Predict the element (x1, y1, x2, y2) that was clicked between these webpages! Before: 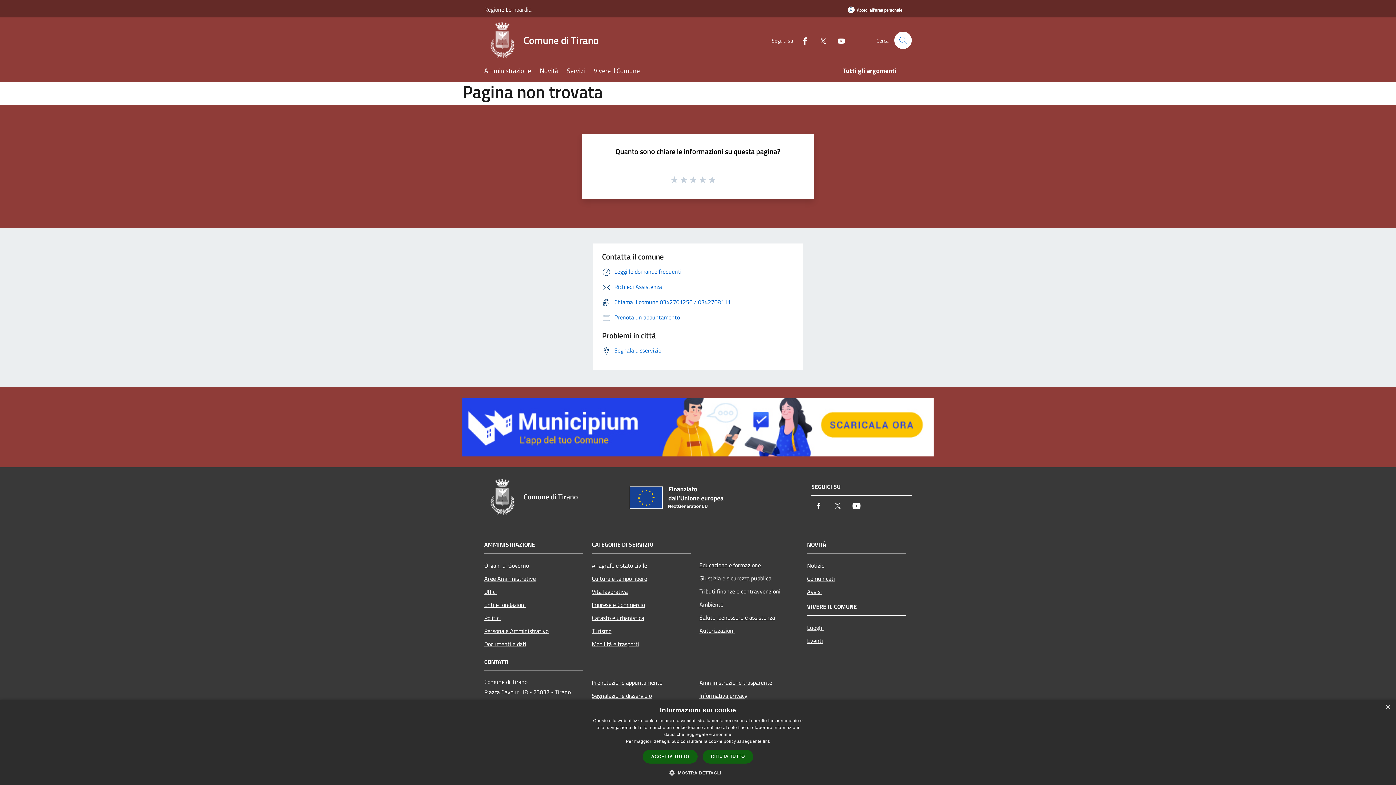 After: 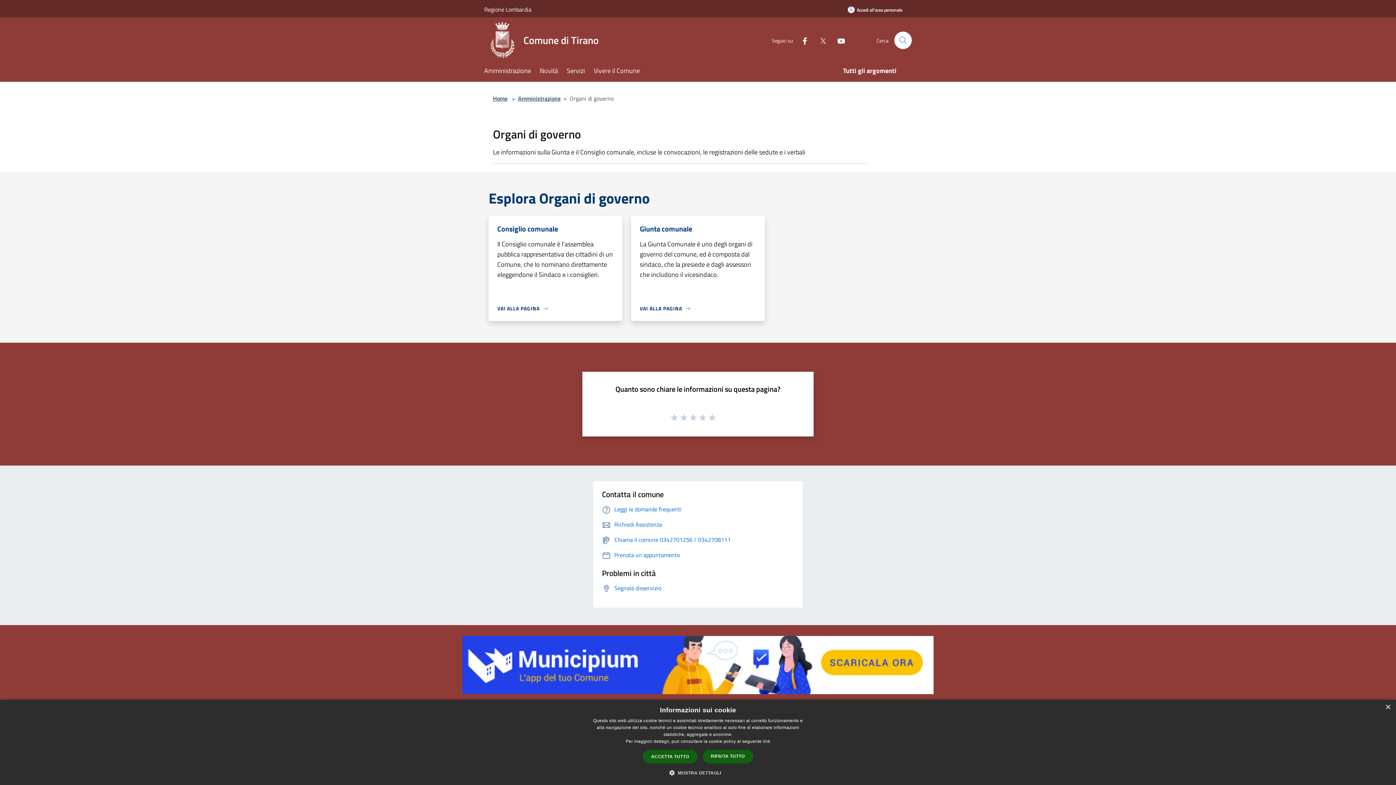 Action: label: Organi di Governo bbox: (484, 559, 583, 572)